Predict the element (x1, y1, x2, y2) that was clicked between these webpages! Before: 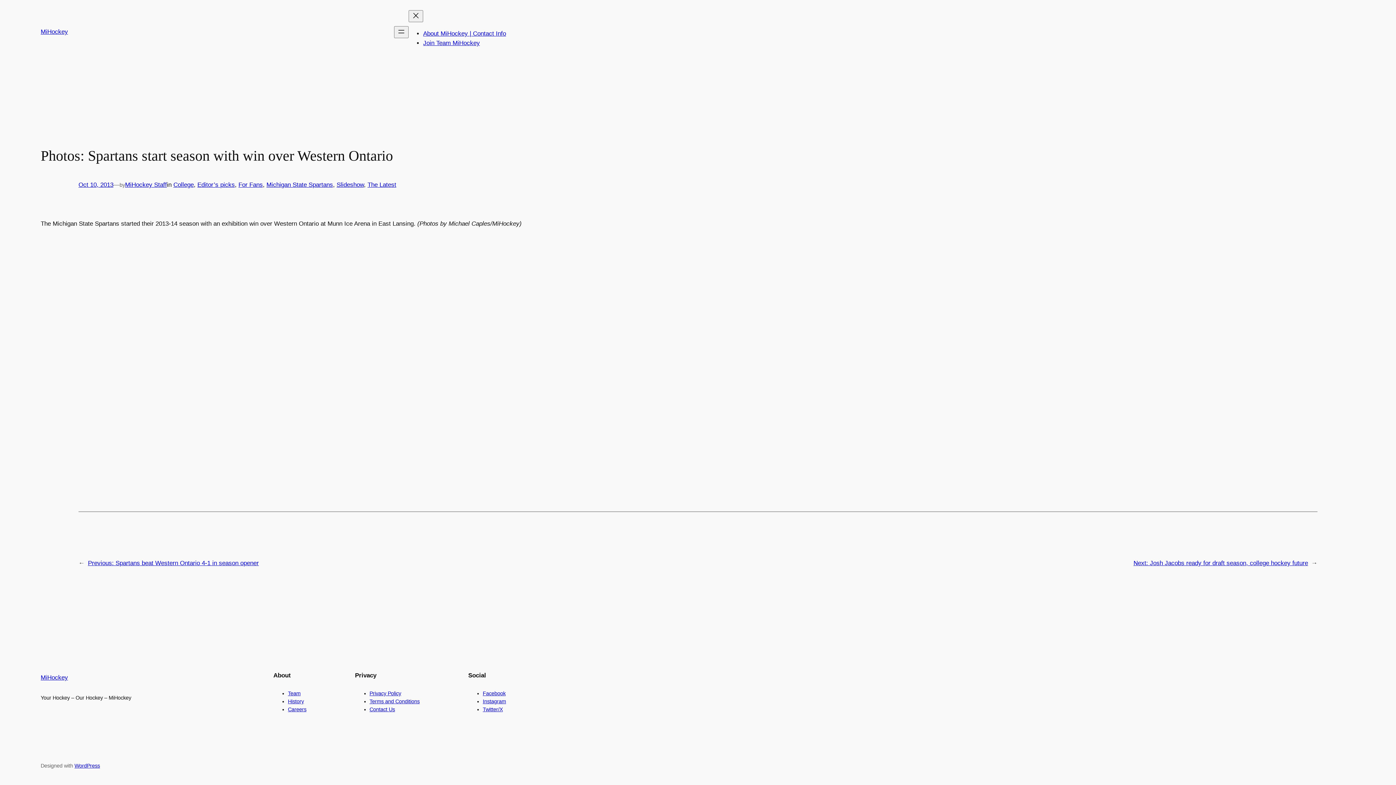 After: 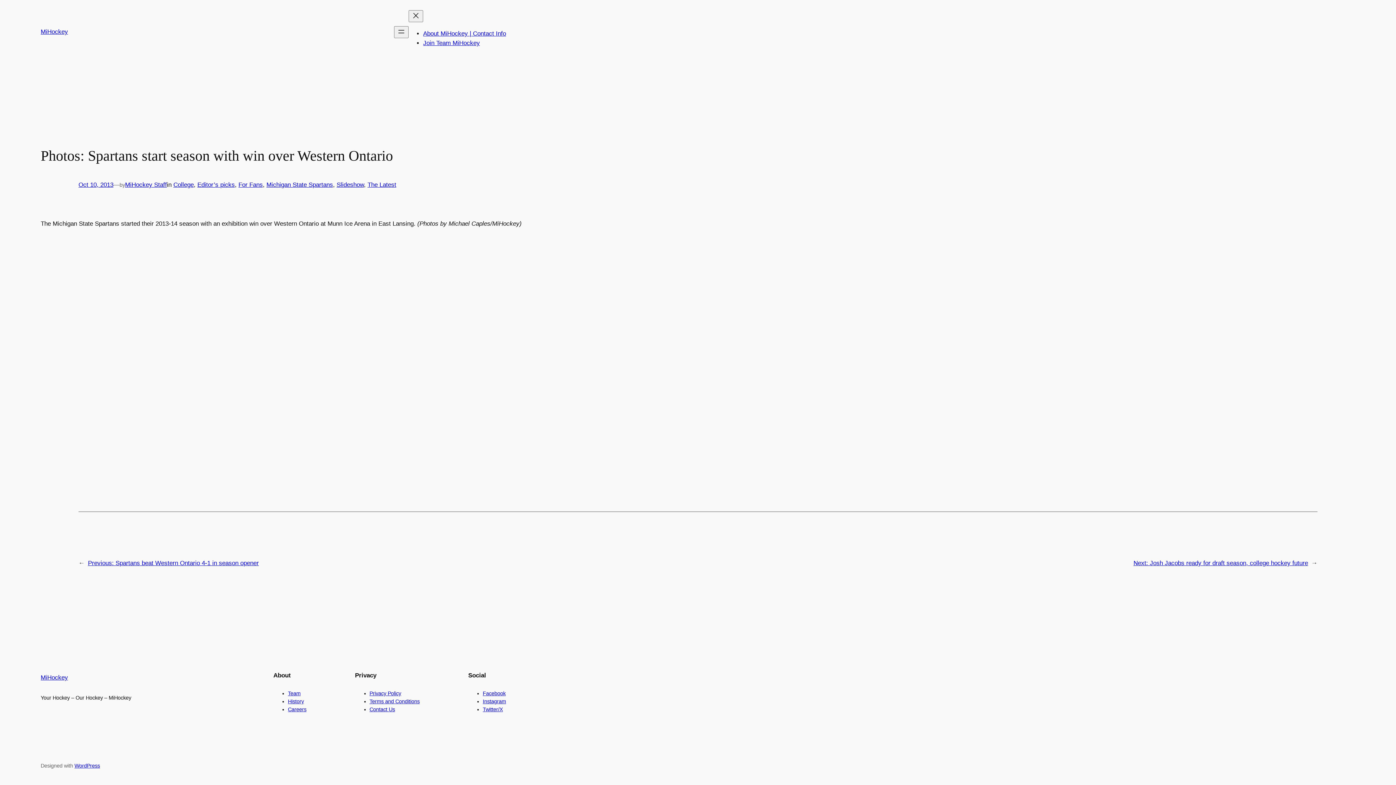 Action: label: Team bbox: (288, 690, 300, 696)